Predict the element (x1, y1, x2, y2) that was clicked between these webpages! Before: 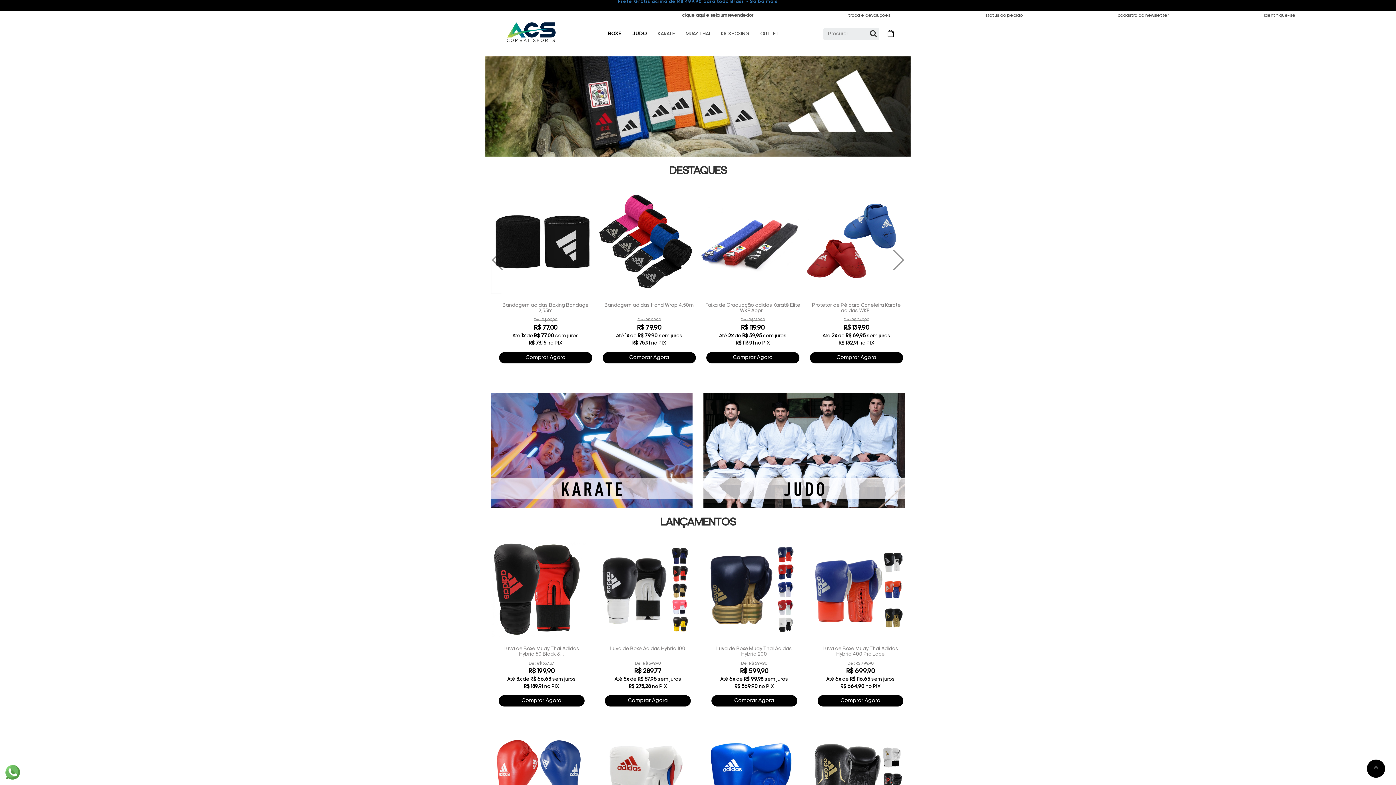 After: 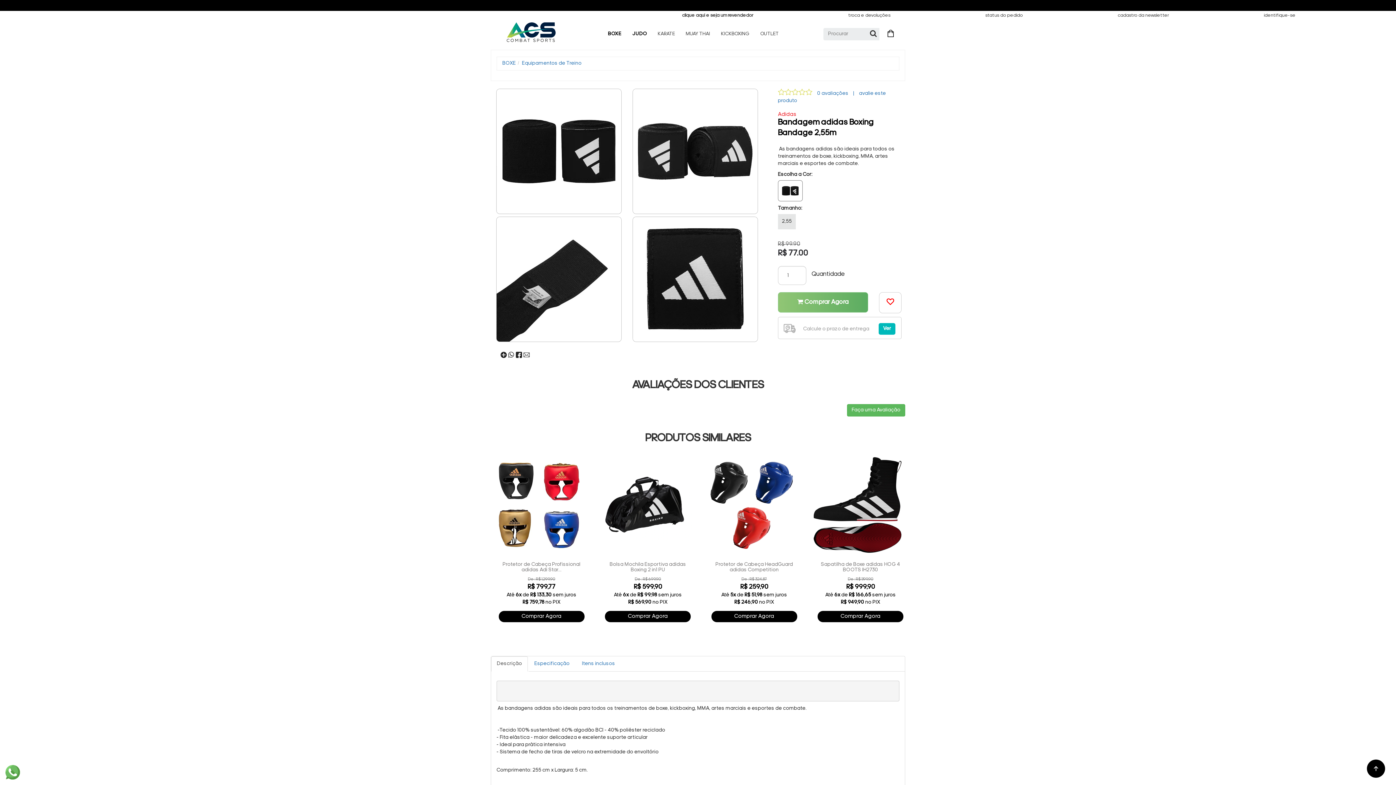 Action: bbox: (698, 190, 801, 381) label: Bandagem adidas Boxing Bandage 2,55m
De : R$ 99,90
R$ 77,00
Até 1x de R$ 77,00 sem juros
R$ 73,15 no PIX
Comprar Agora